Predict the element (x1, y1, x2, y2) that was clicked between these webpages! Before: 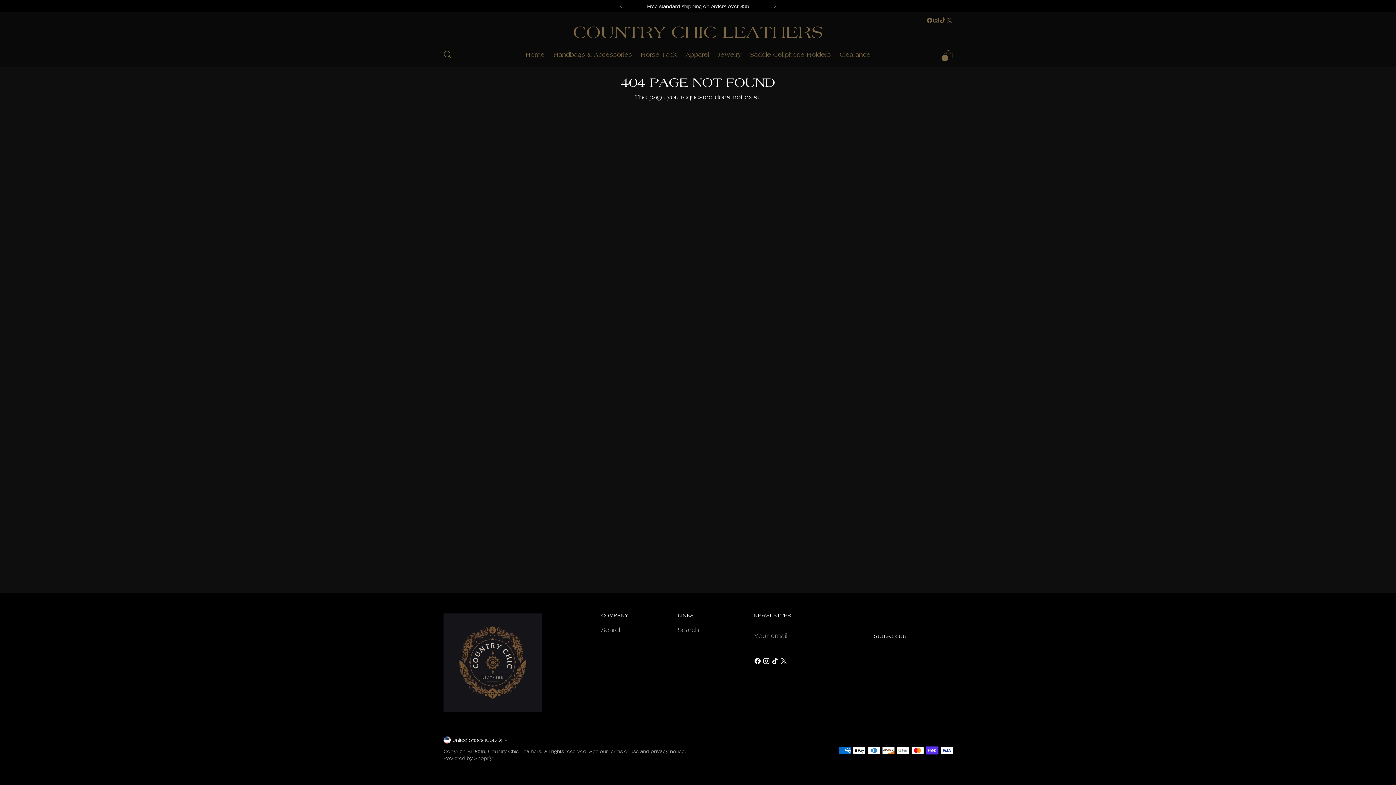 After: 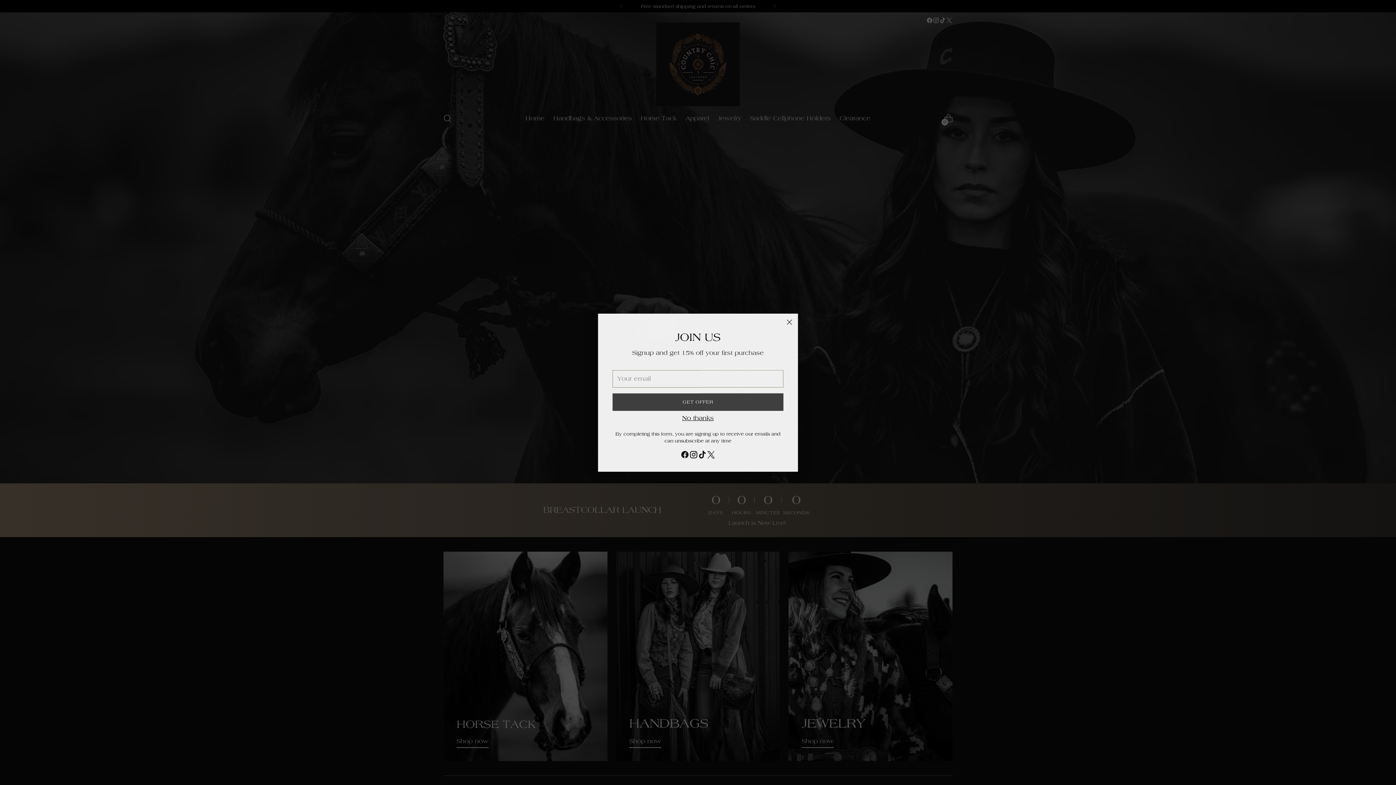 Action: label: Country Chic Leathers bbox: (573, 22, 823, 42)